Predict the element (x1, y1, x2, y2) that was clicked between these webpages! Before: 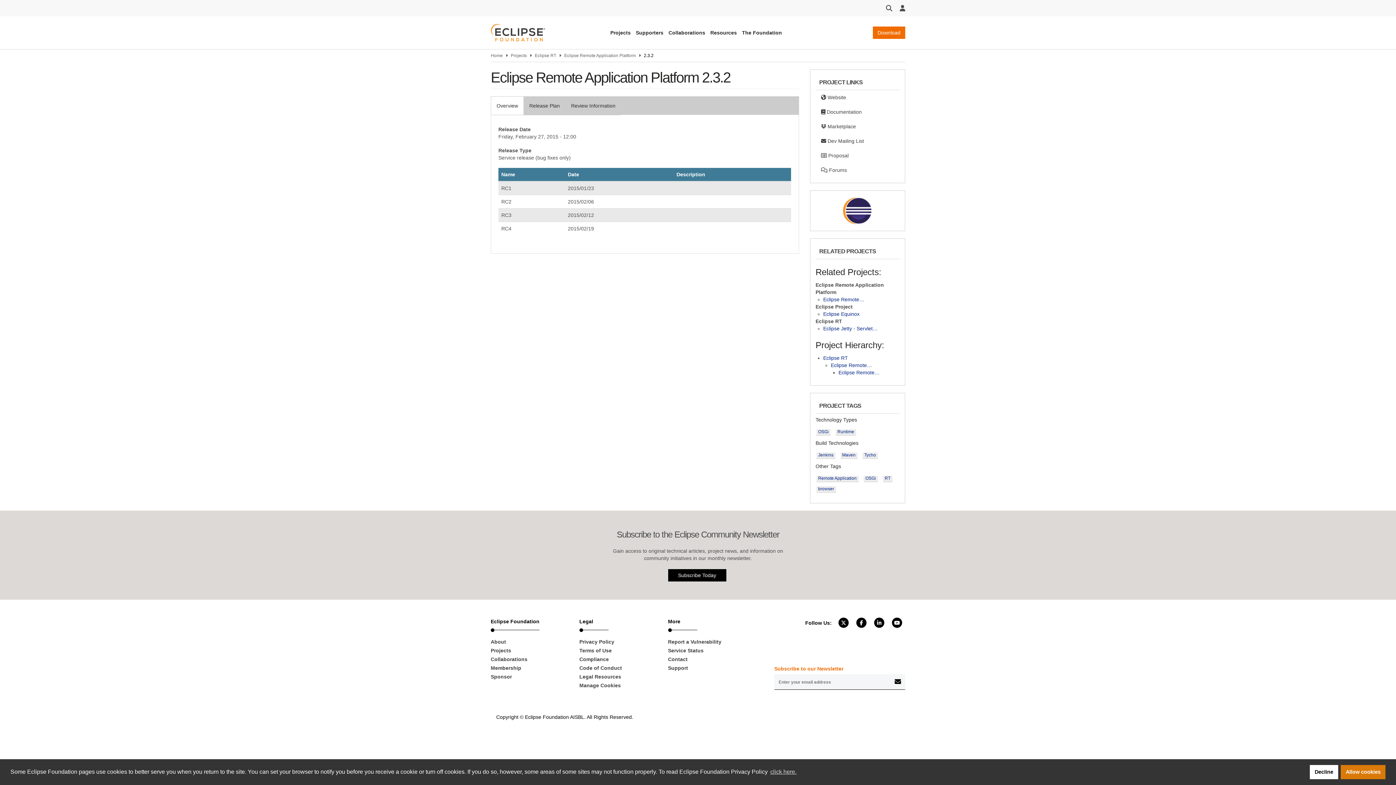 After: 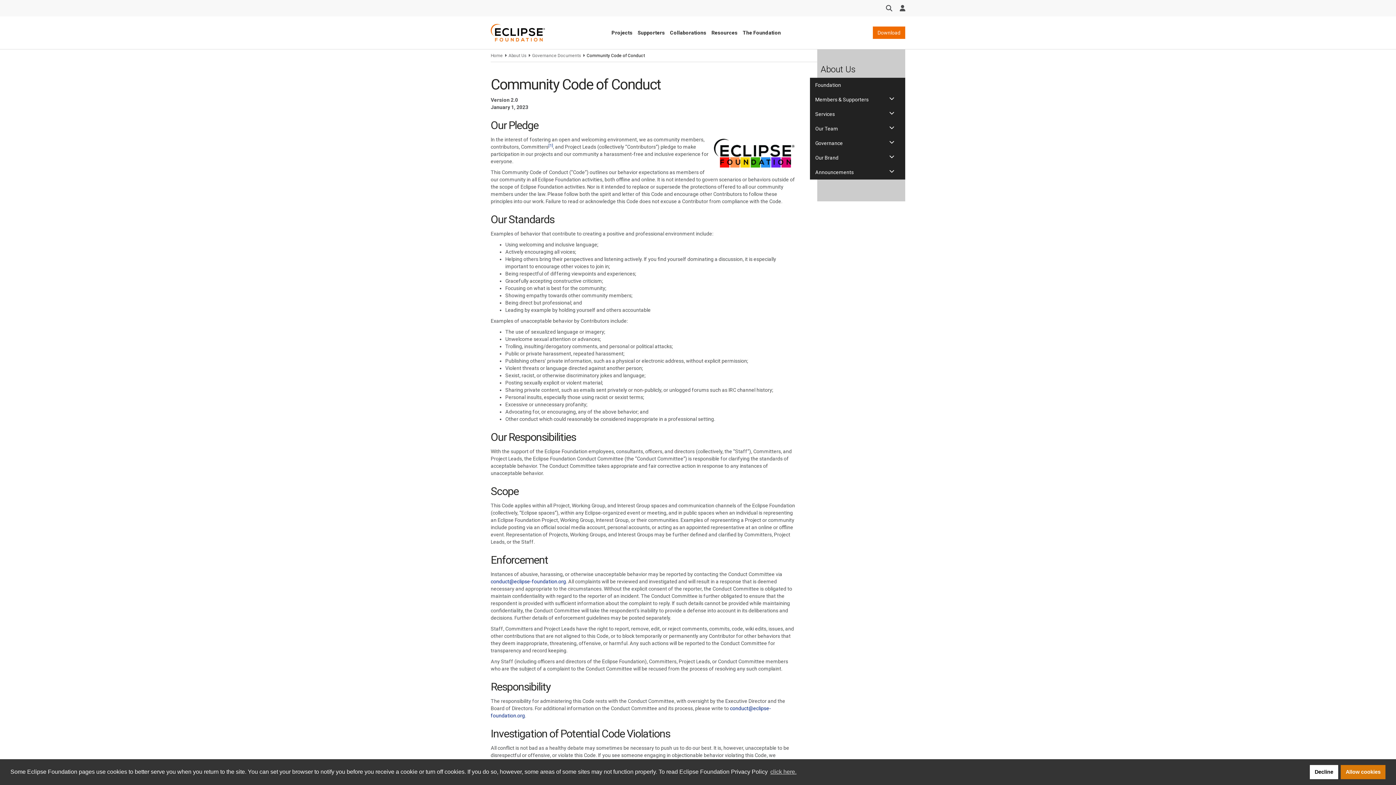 Action: bbox: (579, 663, 657, 672) label: Code of Conduct